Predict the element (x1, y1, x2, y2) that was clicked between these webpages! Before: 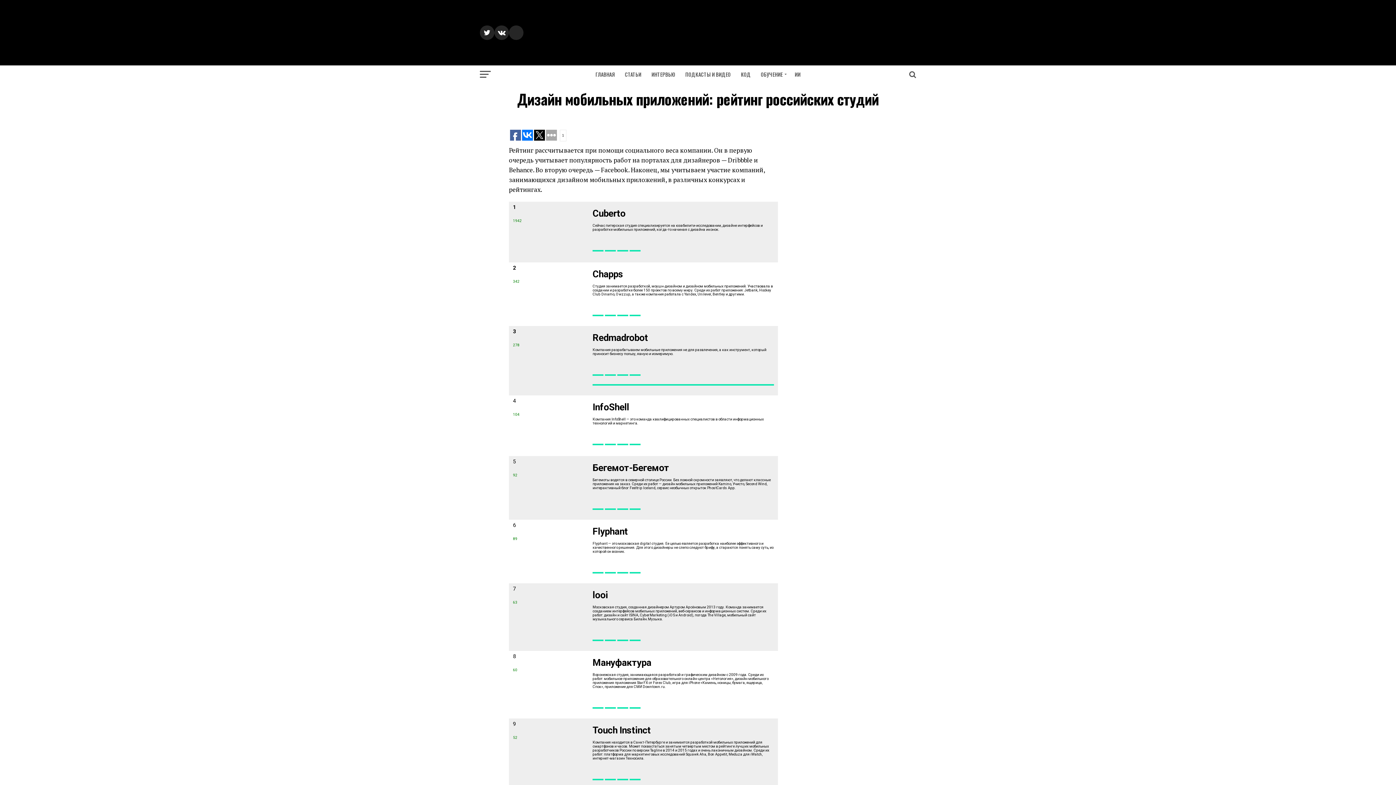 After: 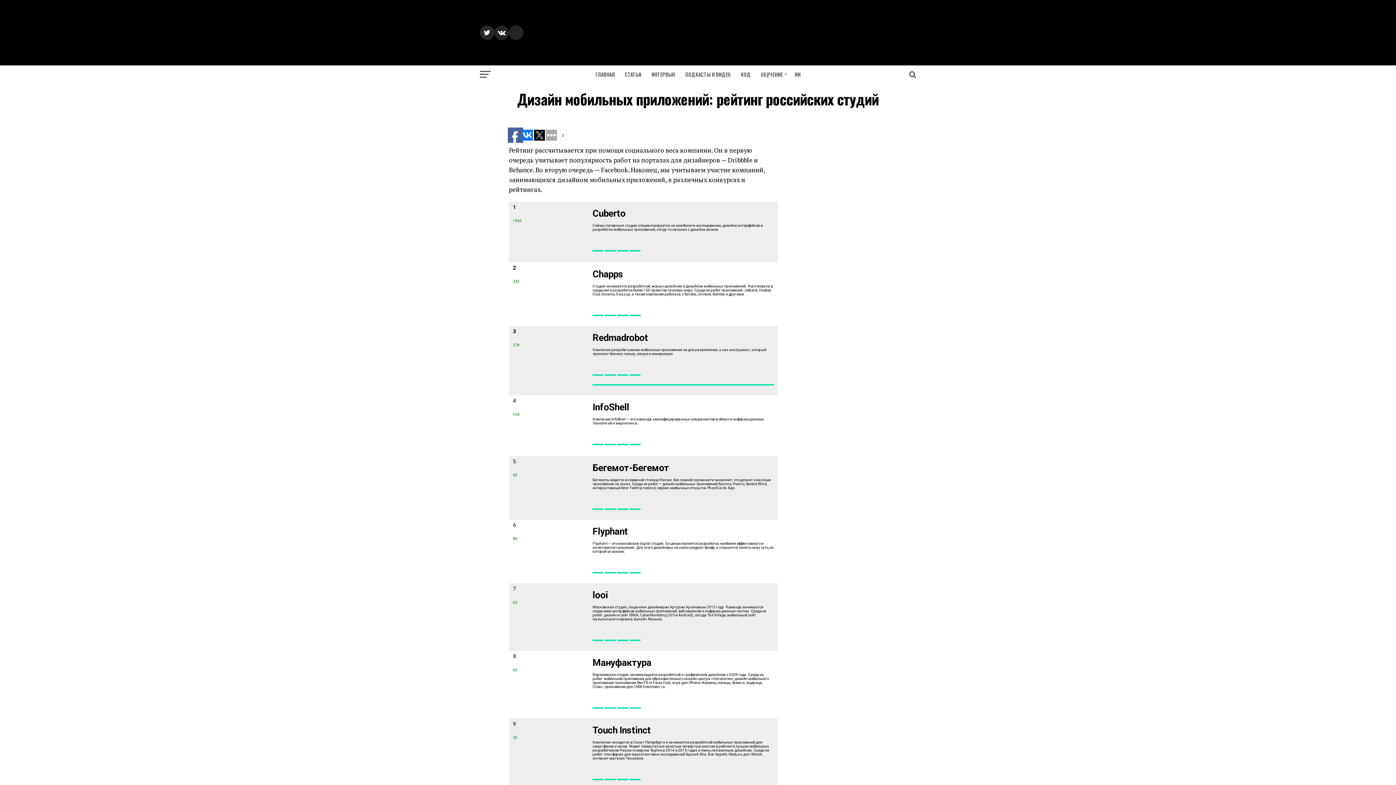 Action: bbox: (510, 129, 521, 140)